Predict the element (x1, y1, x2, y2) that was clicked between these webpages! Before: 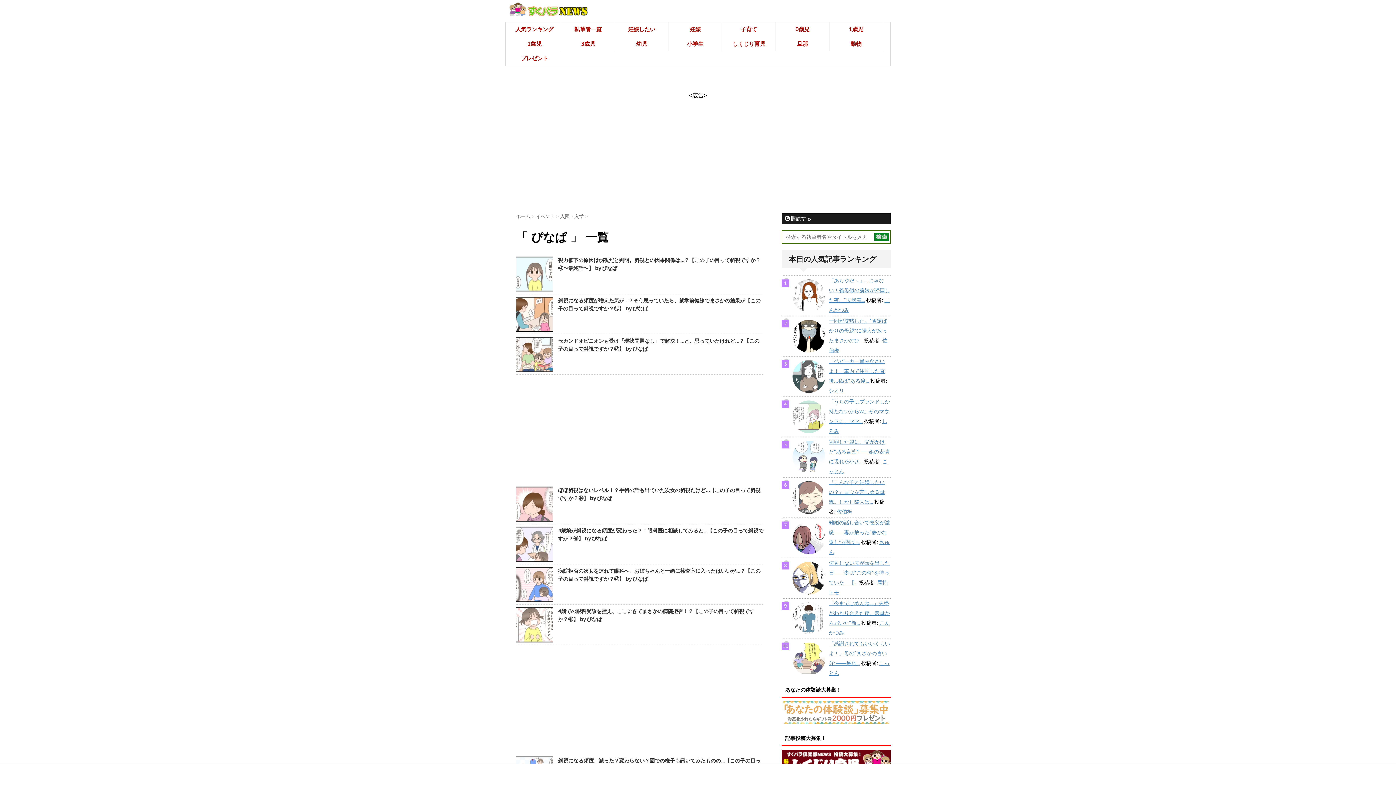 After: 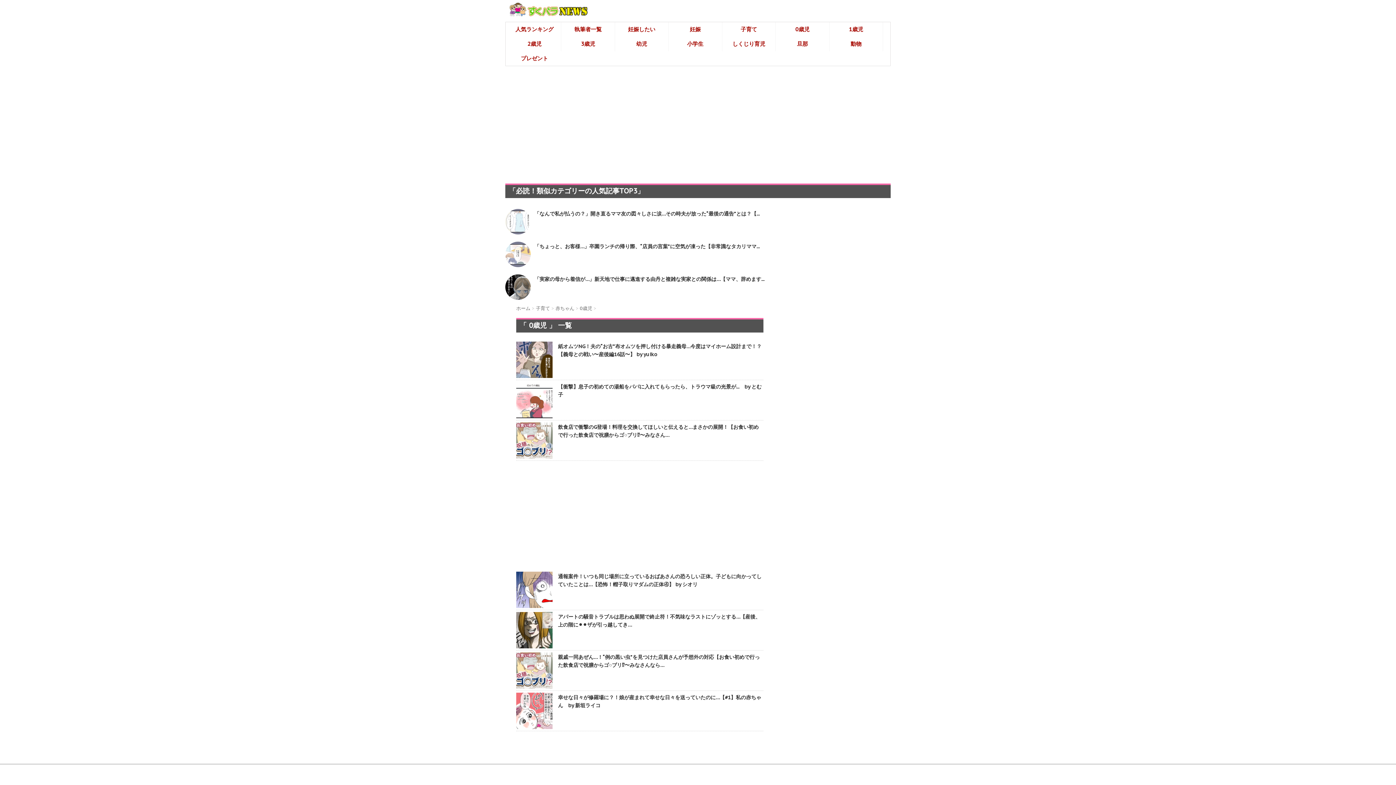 Action: label: 0歳児 bbox: (776, 22, 829, 36)